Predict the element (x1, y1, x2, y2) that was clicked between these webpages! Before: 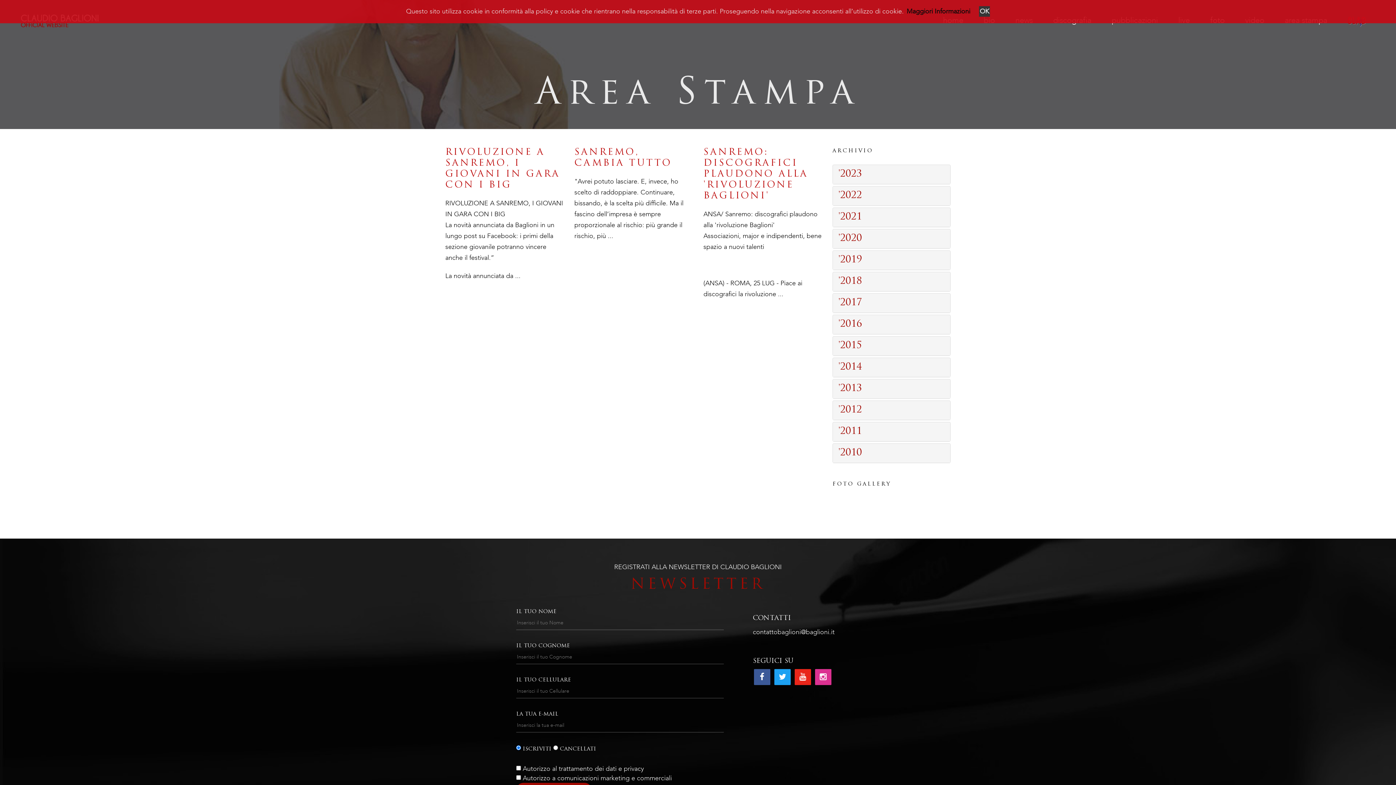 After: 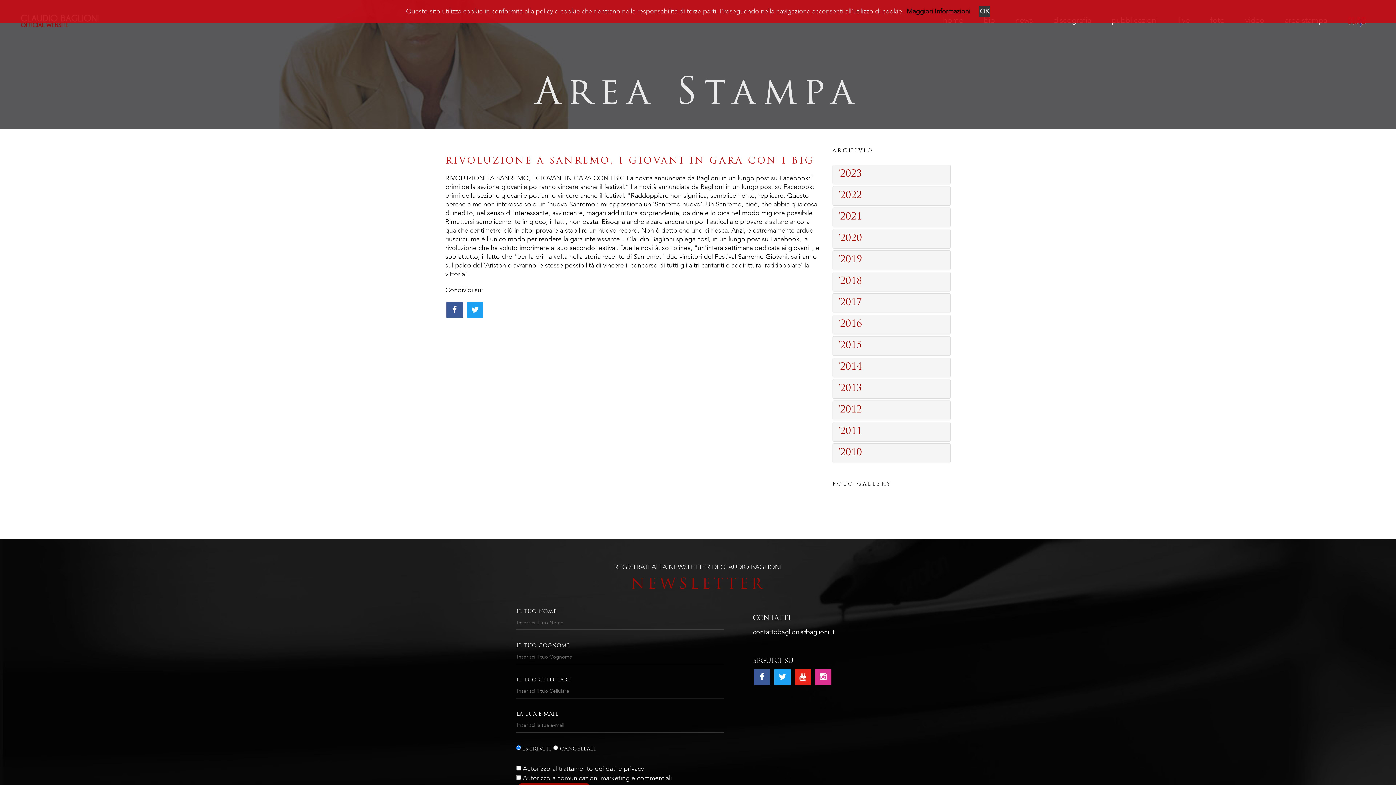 Action: bbox: (445, 271, 520, 280) label: La novità annunciata da ...